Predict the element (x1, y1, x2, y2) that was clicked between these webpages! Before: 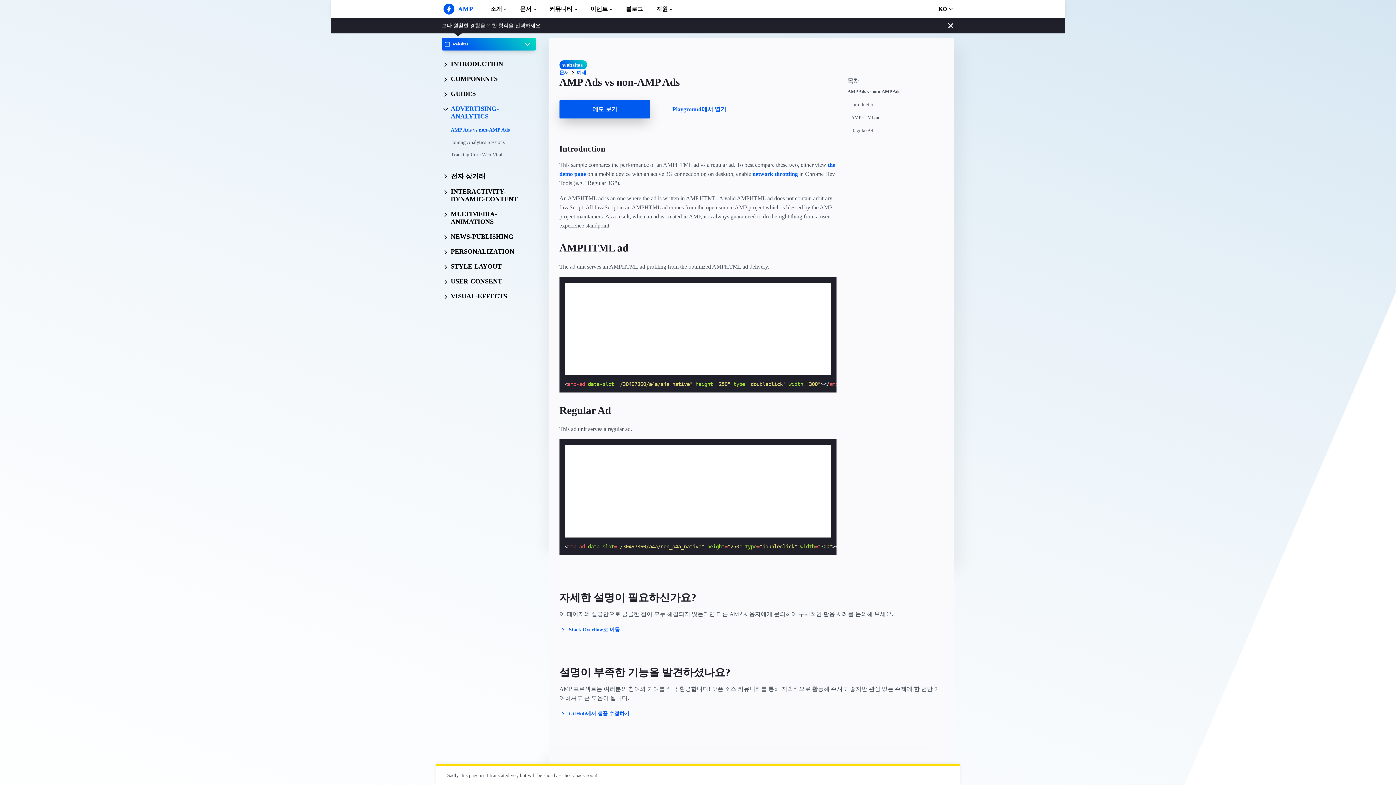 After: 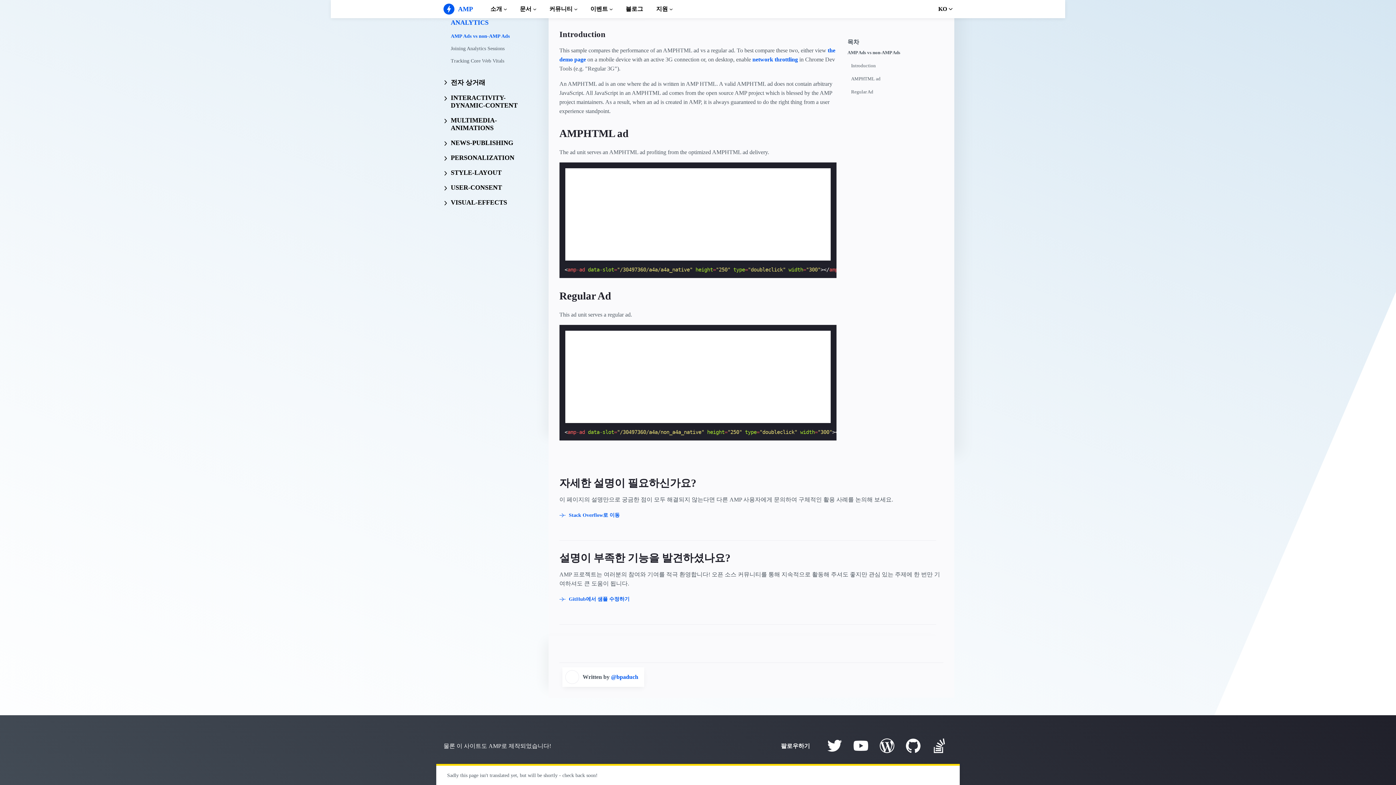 Action: bbox: (851, 101, 947, 114) label: Introduction